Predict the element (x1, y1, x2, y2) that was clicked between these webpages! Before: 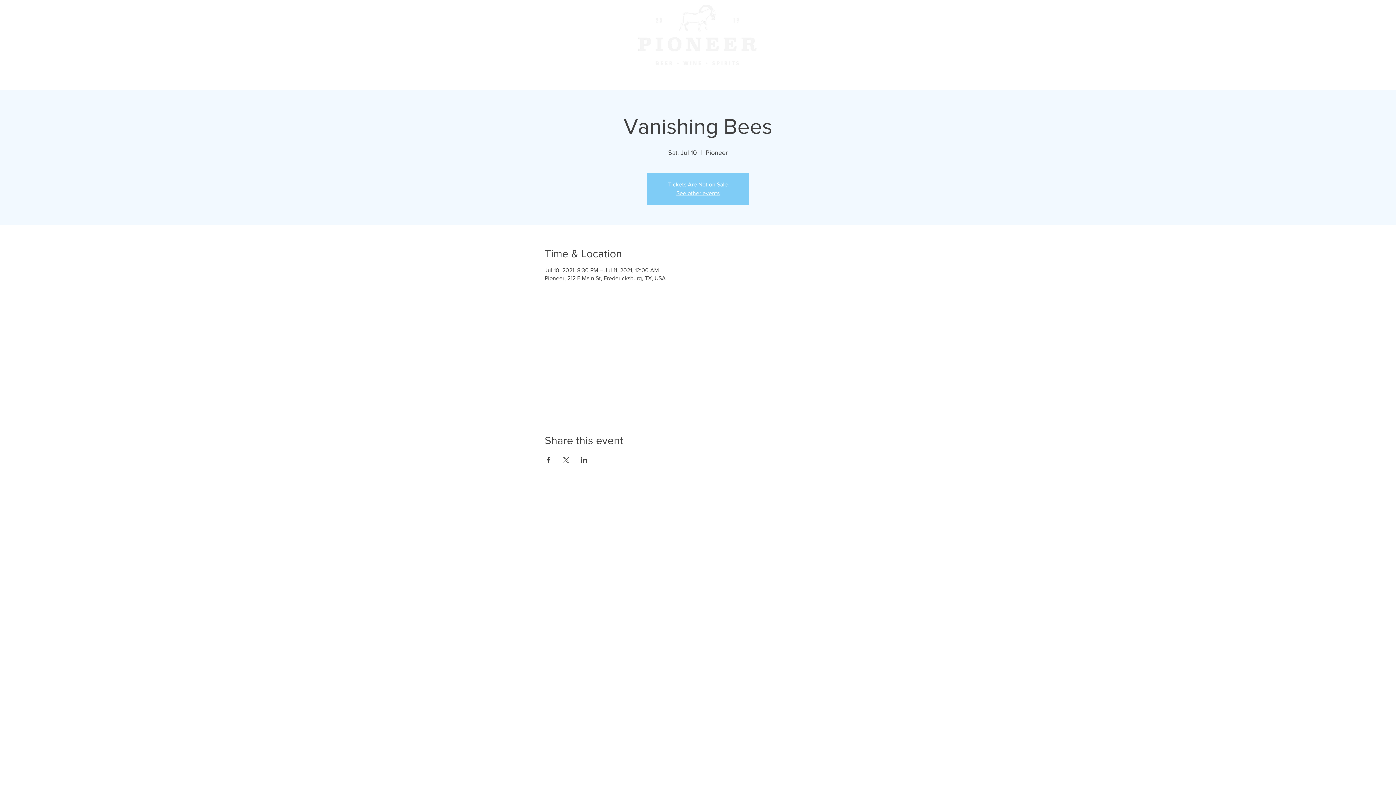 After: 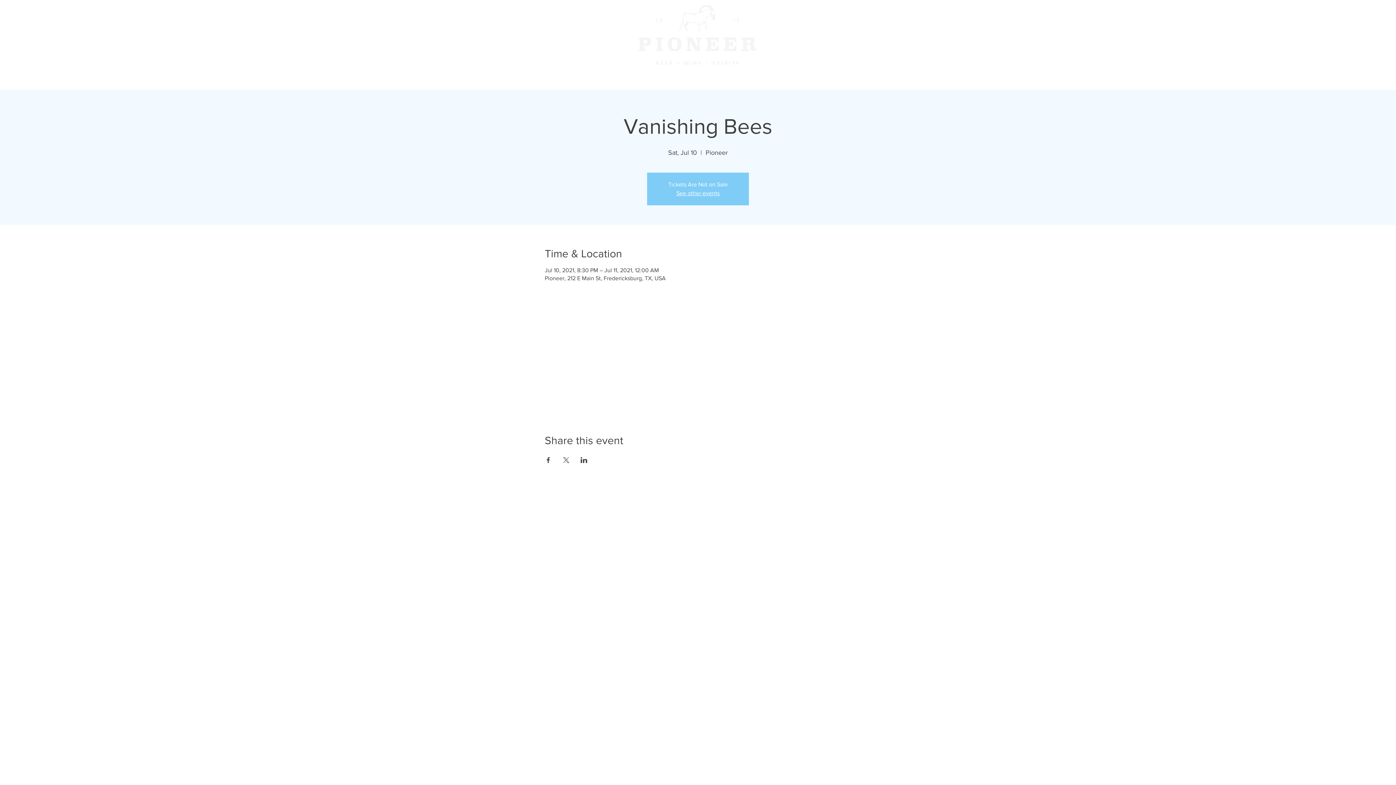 Action: label: Share event on Facebook bbox: (544, 457, 551, 463)